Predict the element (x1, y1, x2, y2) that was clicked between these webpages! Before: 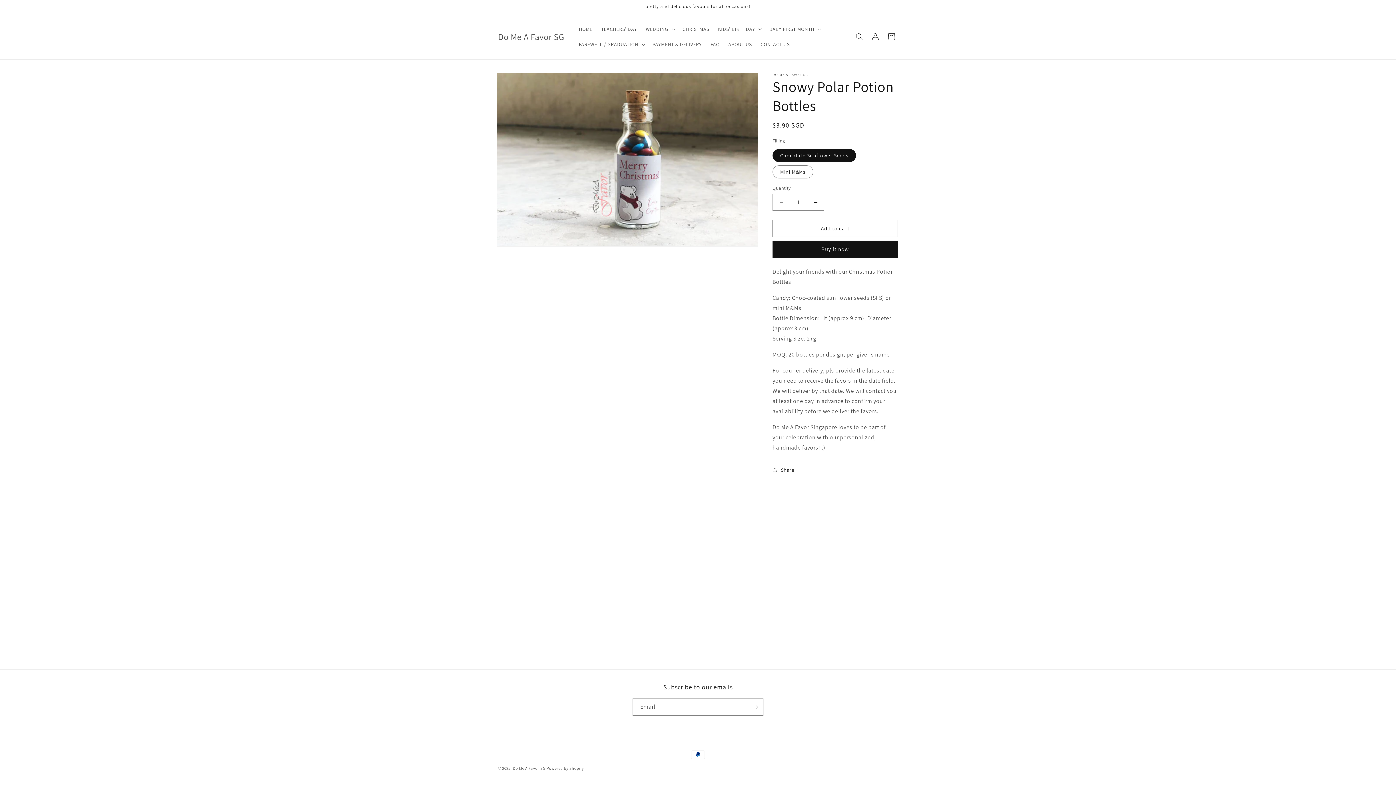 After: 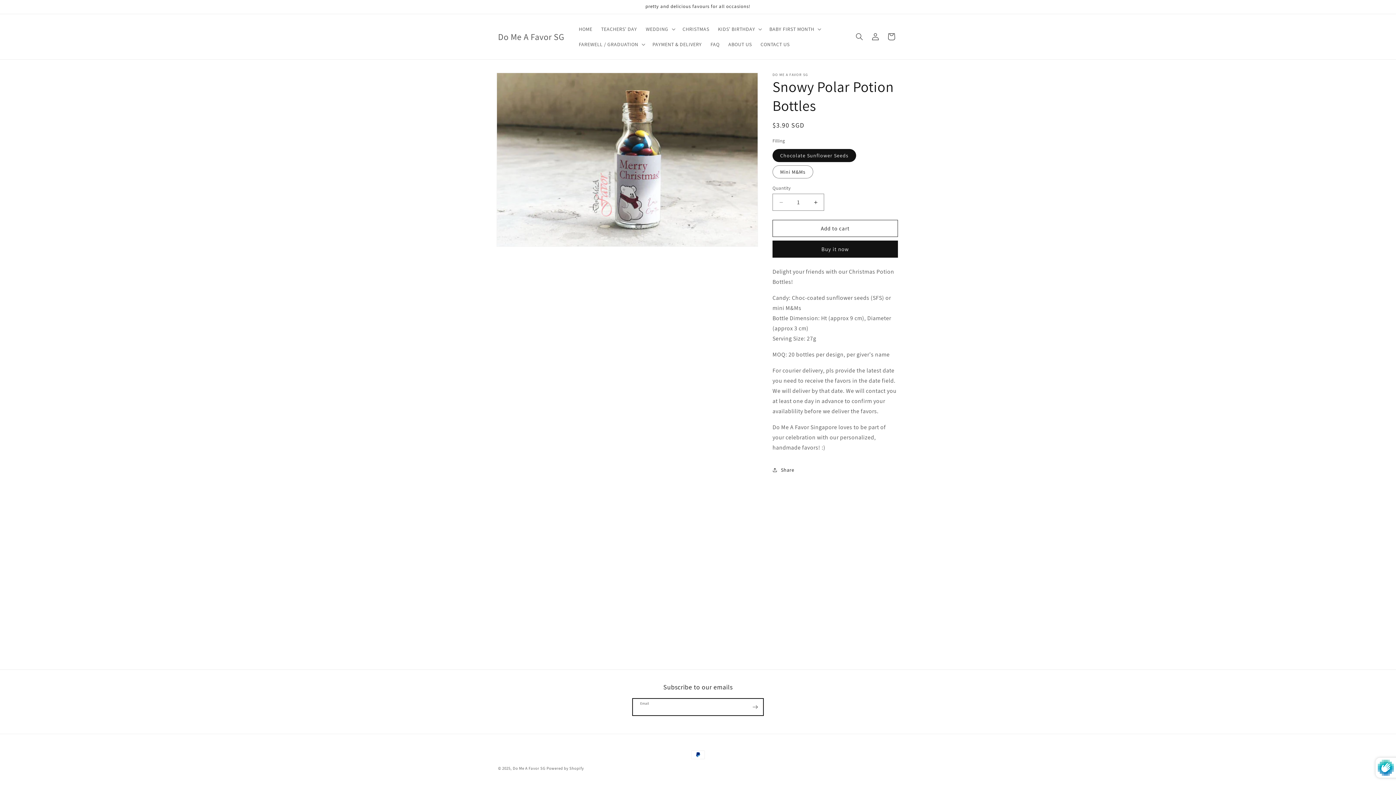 Action: label: Subscribe bbox: (747, 698, 763, 716)